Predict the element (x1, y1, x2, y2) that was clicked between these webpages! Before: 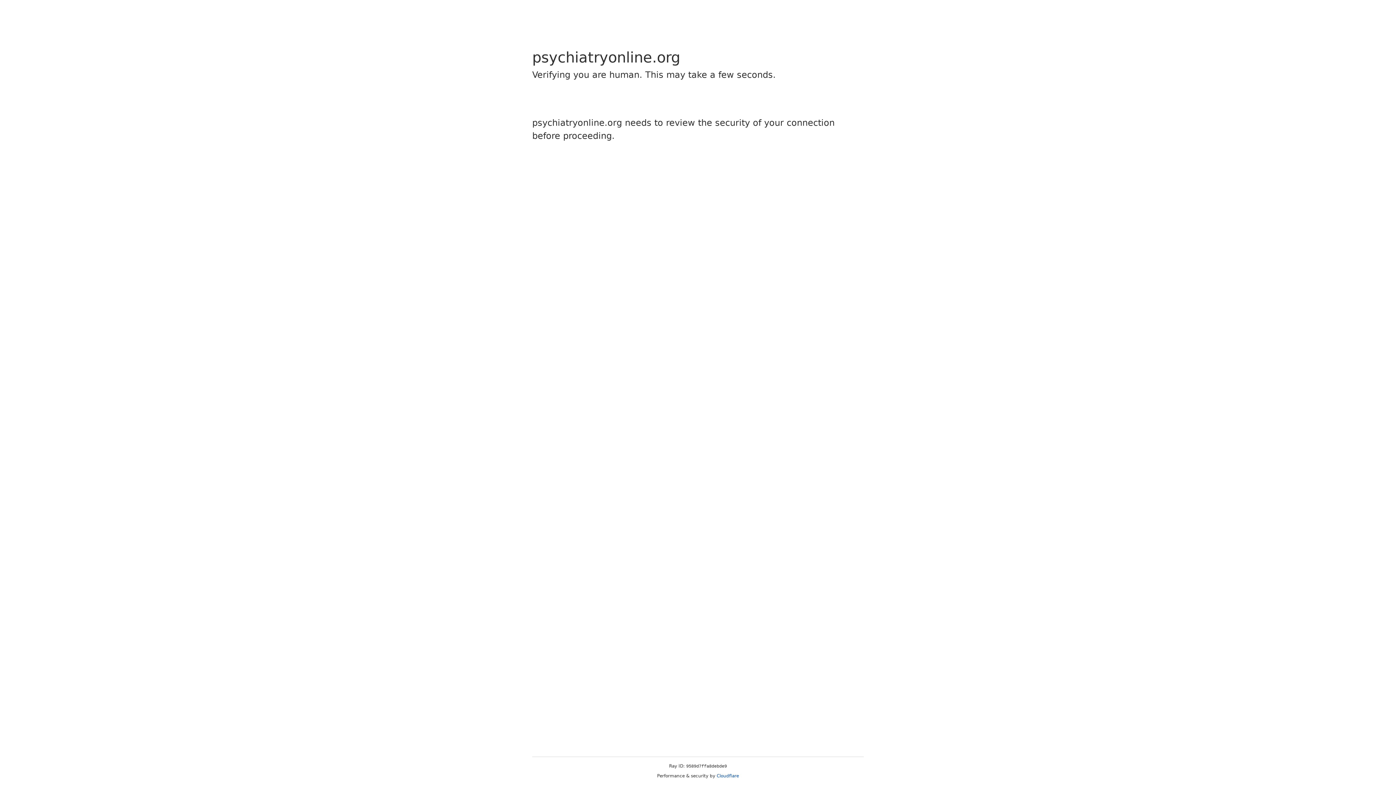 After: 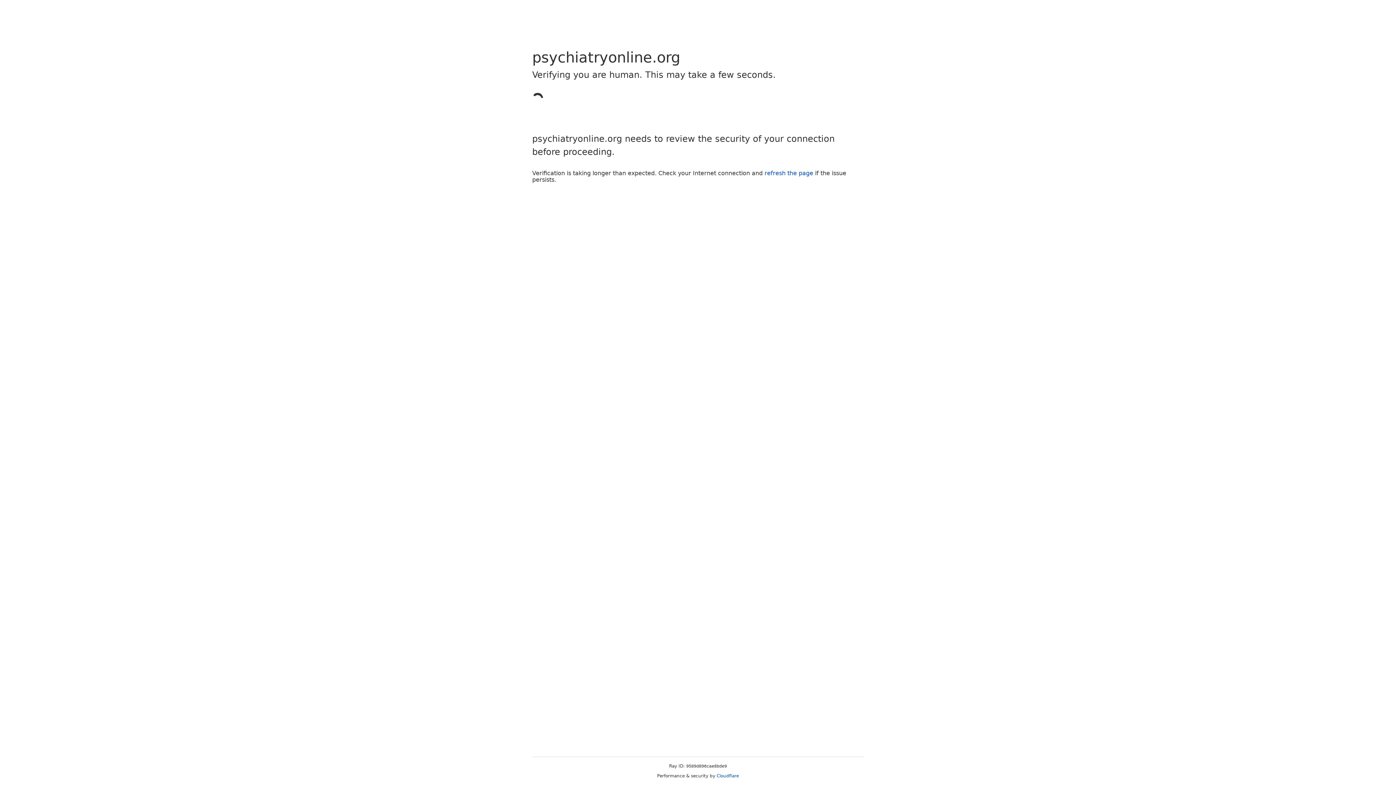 Action: label: Cloudflare bbox: (716, 773, 739, 778)